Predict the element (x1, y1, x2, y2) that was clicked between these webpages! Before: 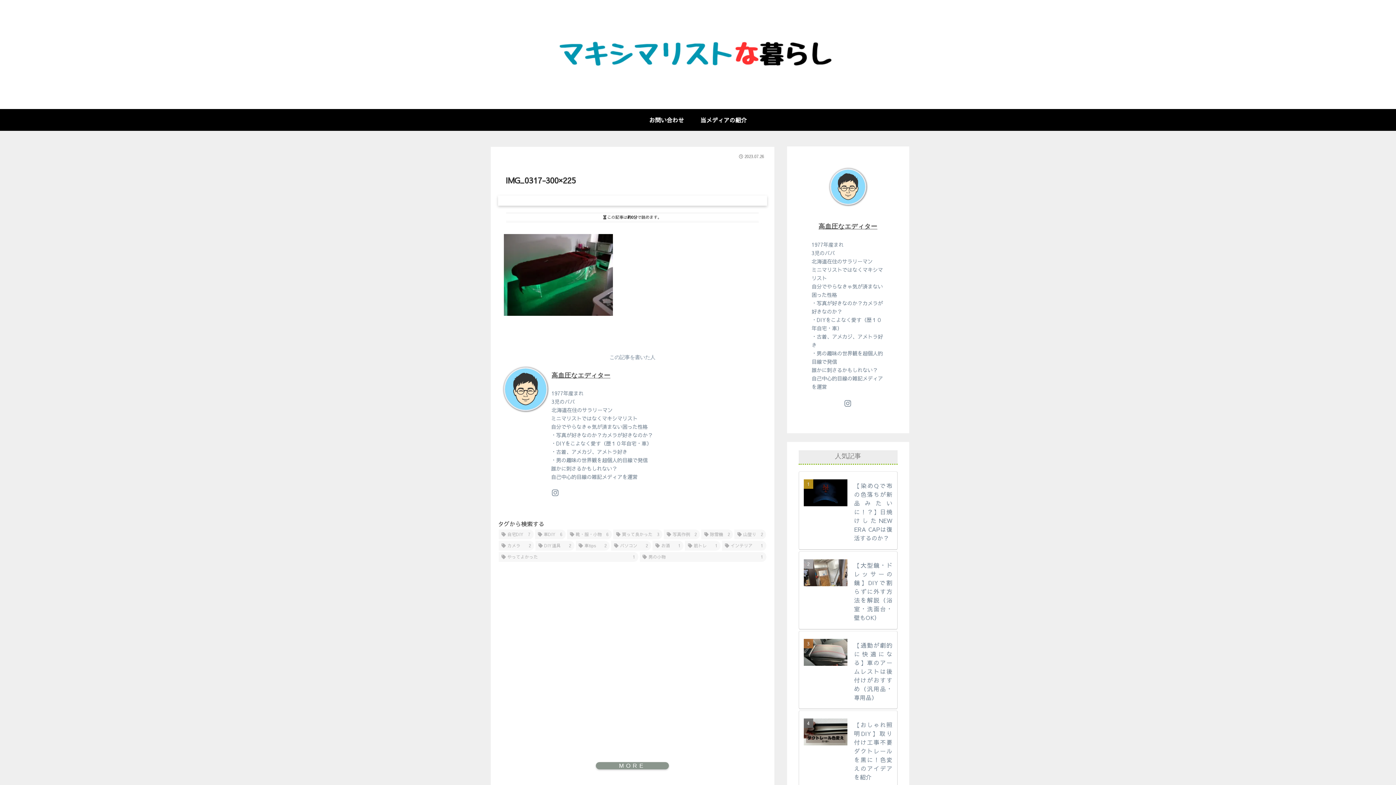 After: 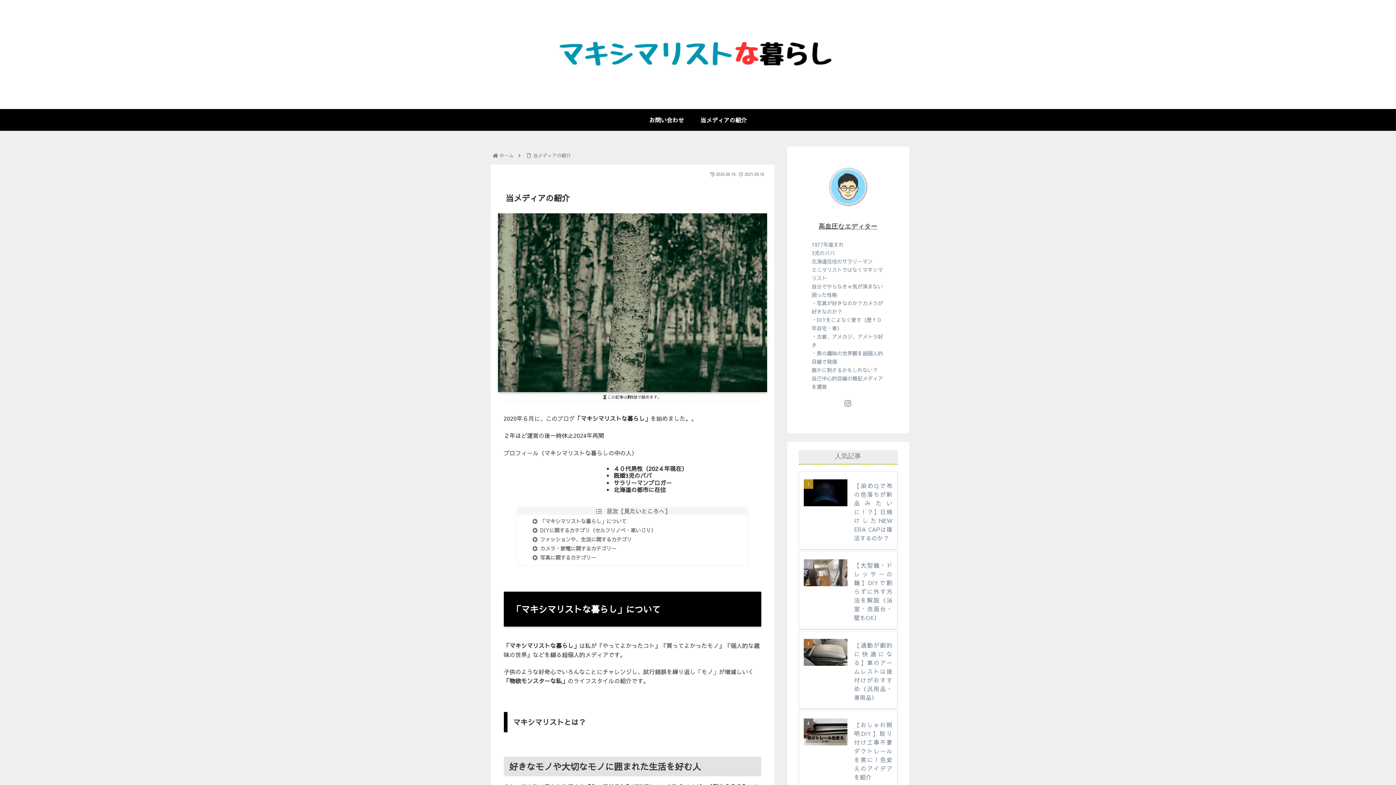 Action: label: 高血圧なエディター bbox: (818, 223, 877, 230)